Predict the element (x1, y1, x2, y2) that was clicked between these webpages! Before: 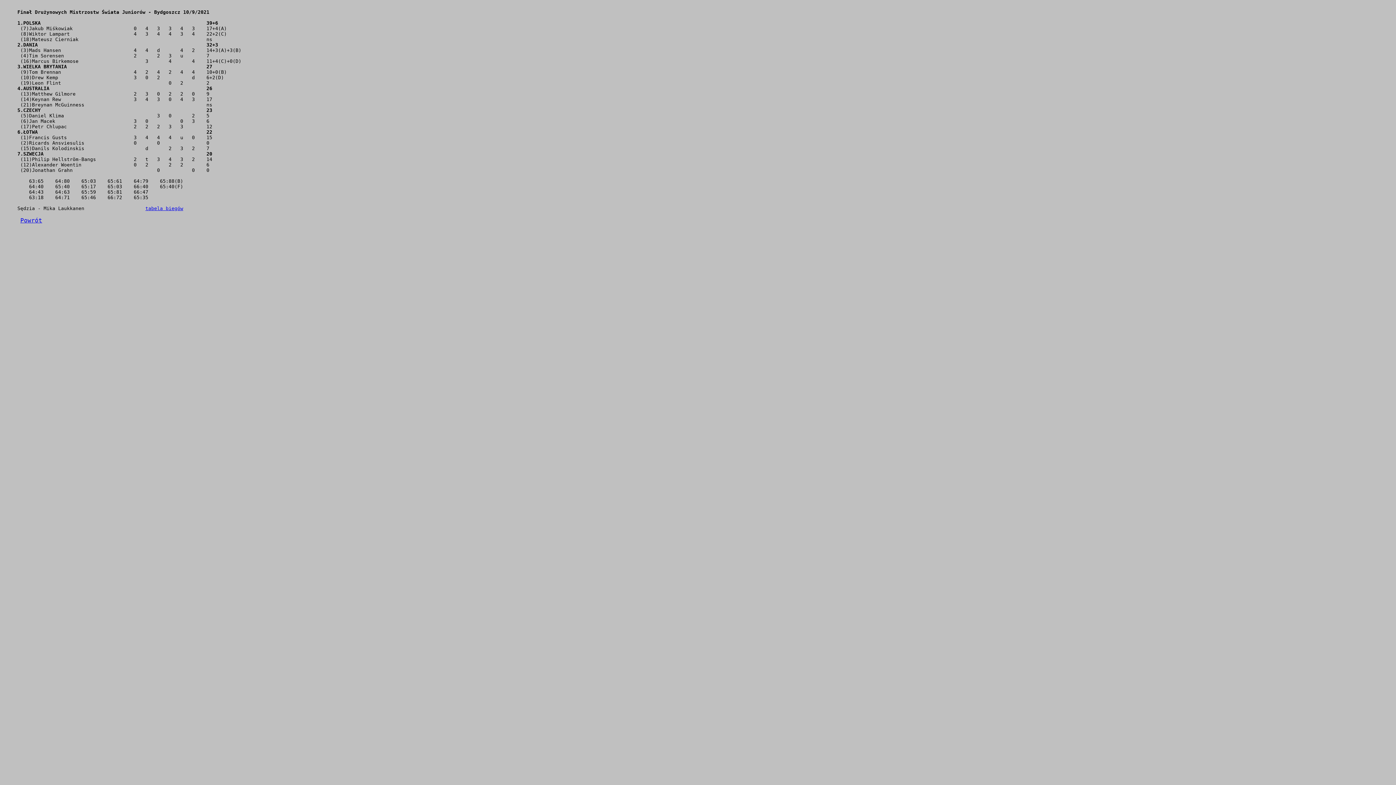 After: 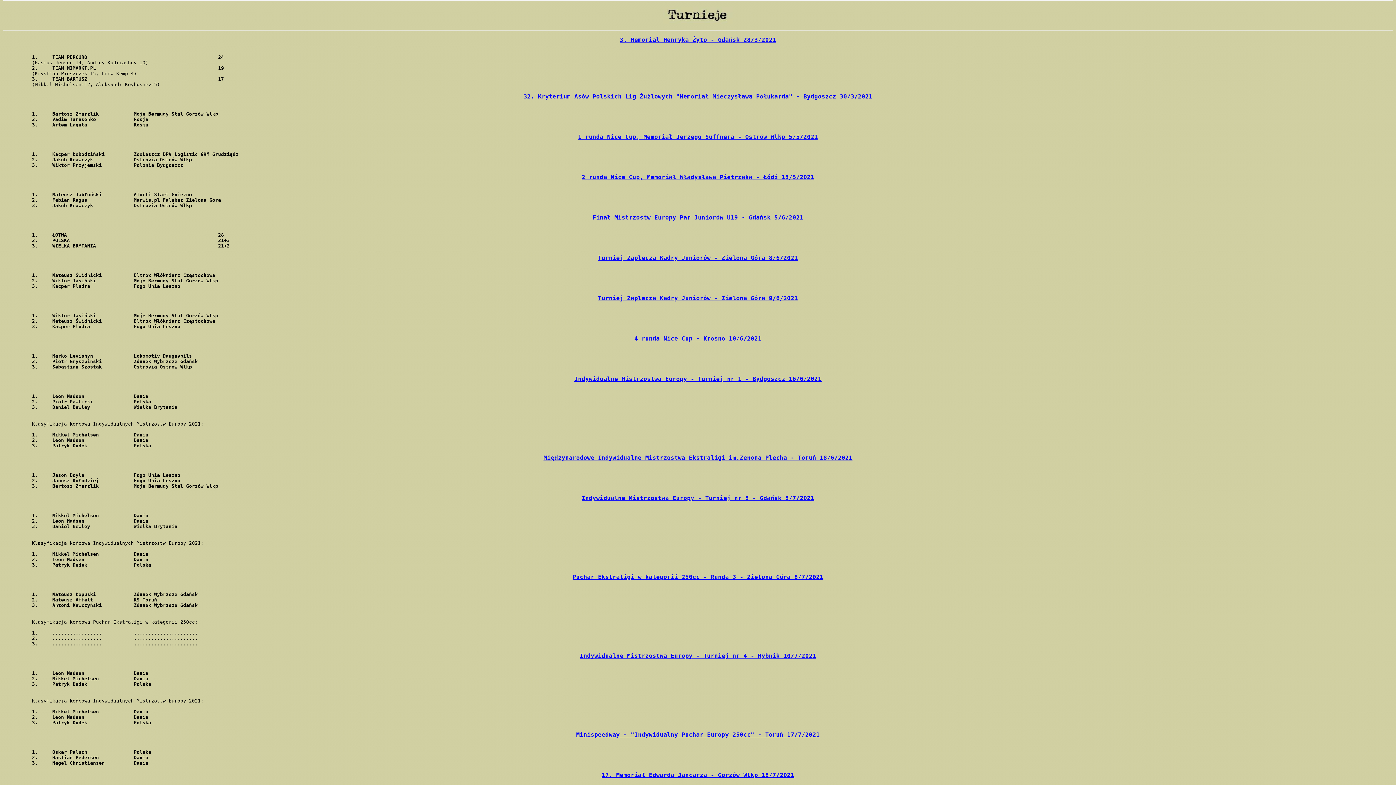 Action: bbox: (20, 217, 42, 223) label: Powrót